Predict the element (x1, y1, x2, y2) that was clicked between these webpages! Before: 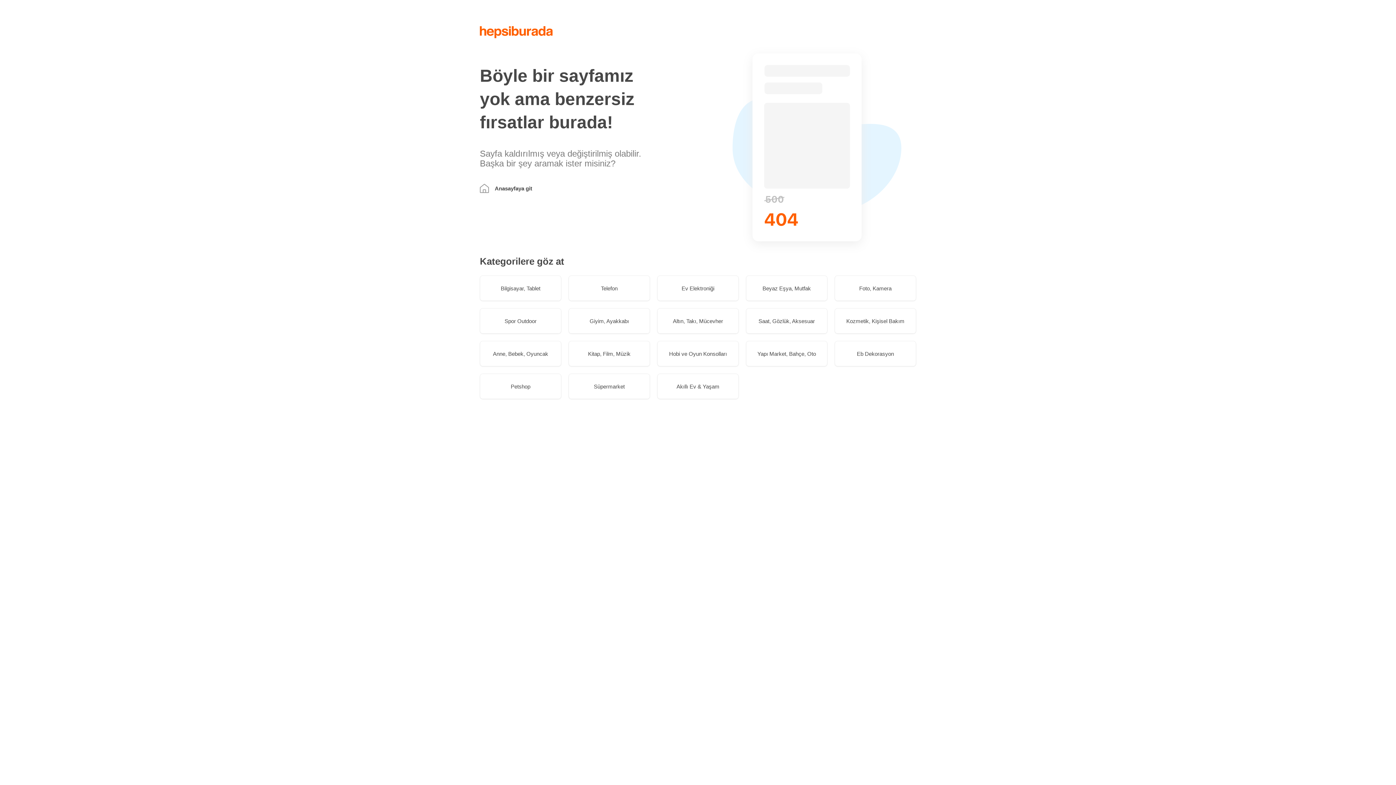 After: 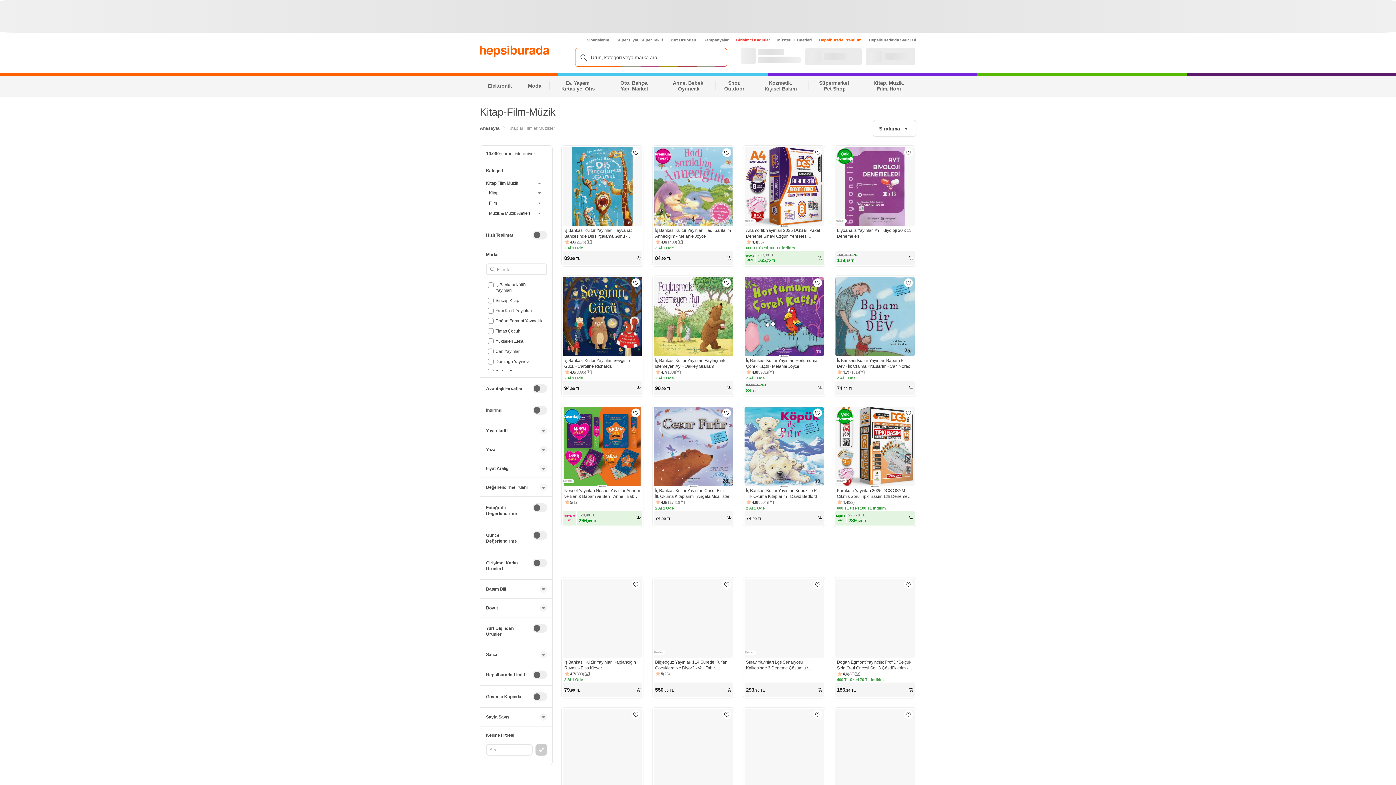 Action: bbox: (568, 341, 650, 366) label: Kitap, Film, Müzik